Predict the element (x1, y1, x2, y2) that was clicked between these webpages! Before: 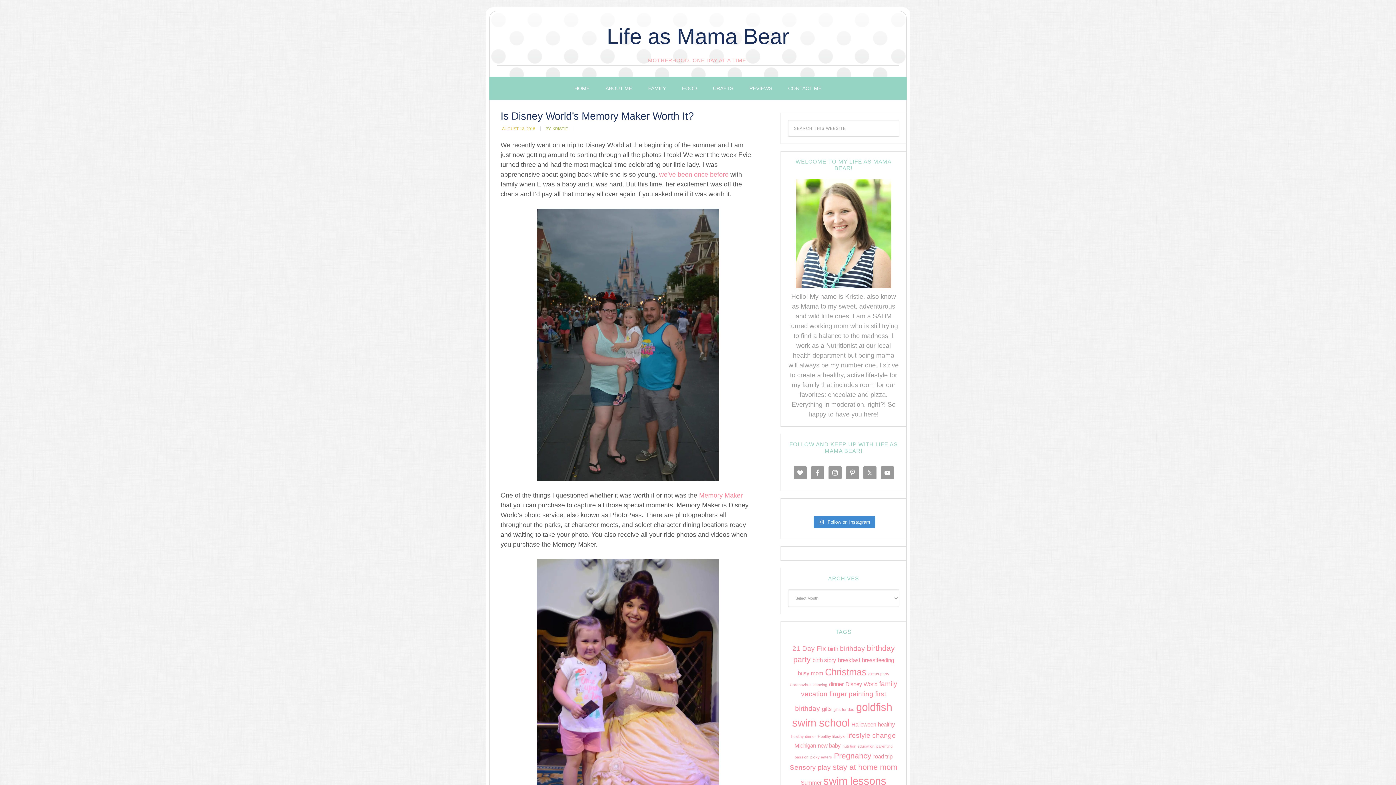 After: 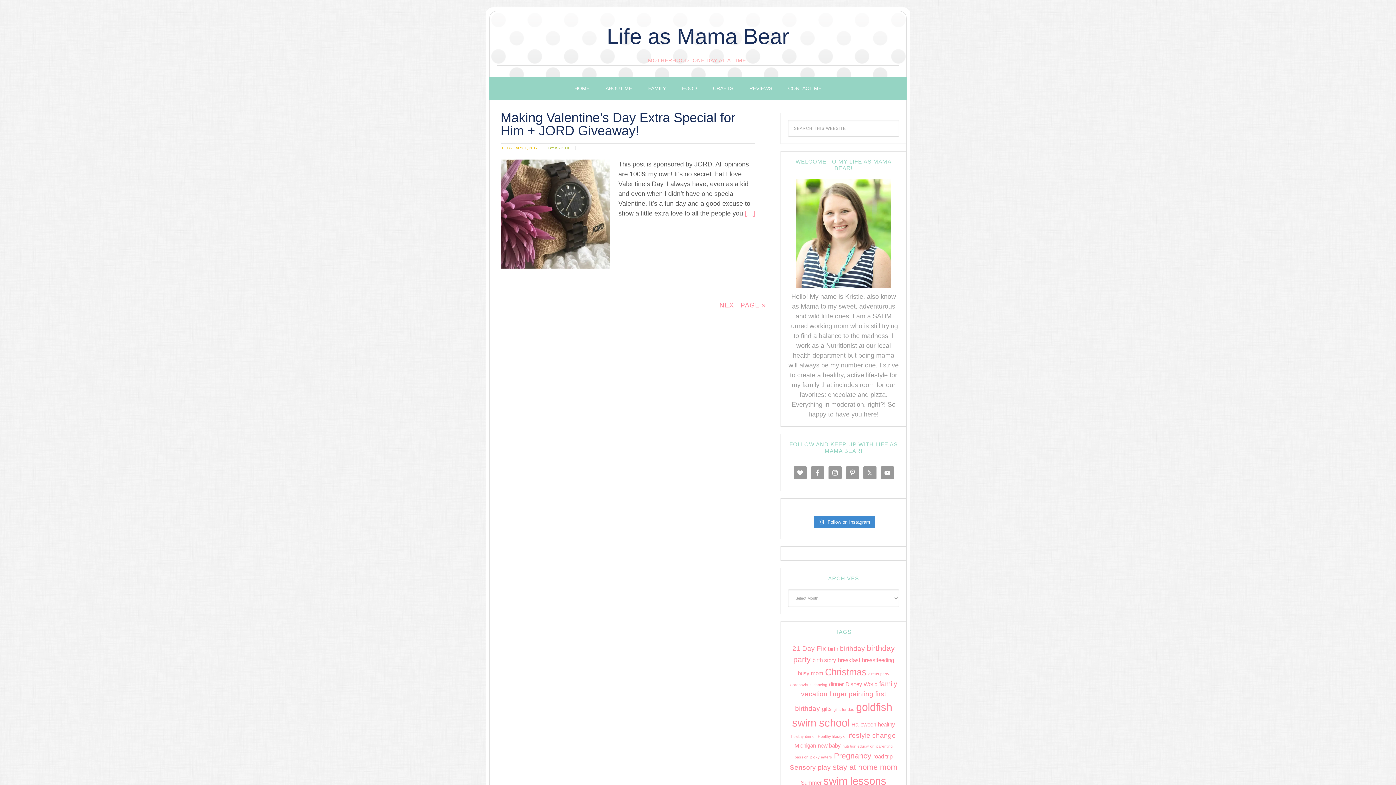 Action: label: gifts for dad (1 item) bbox: (833, 707, 854, 711)